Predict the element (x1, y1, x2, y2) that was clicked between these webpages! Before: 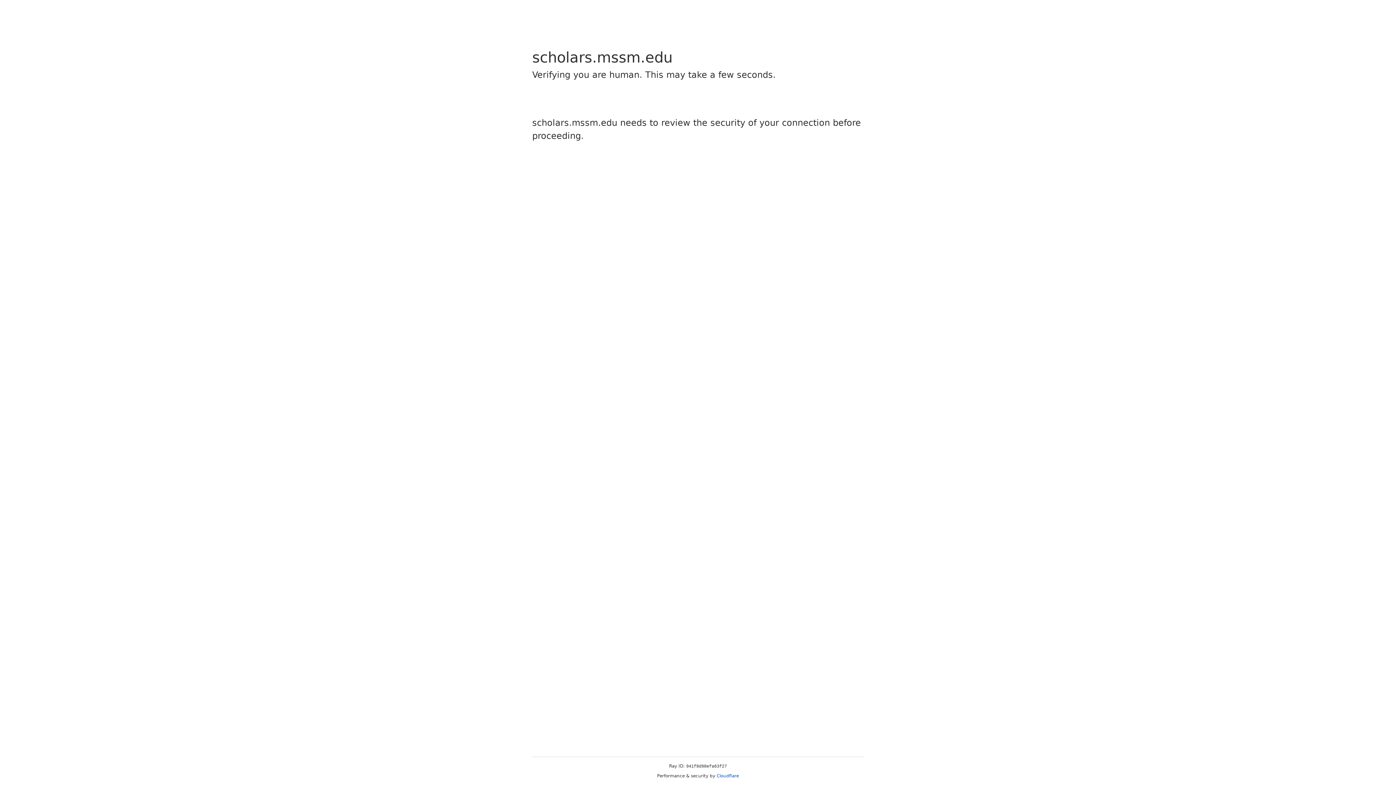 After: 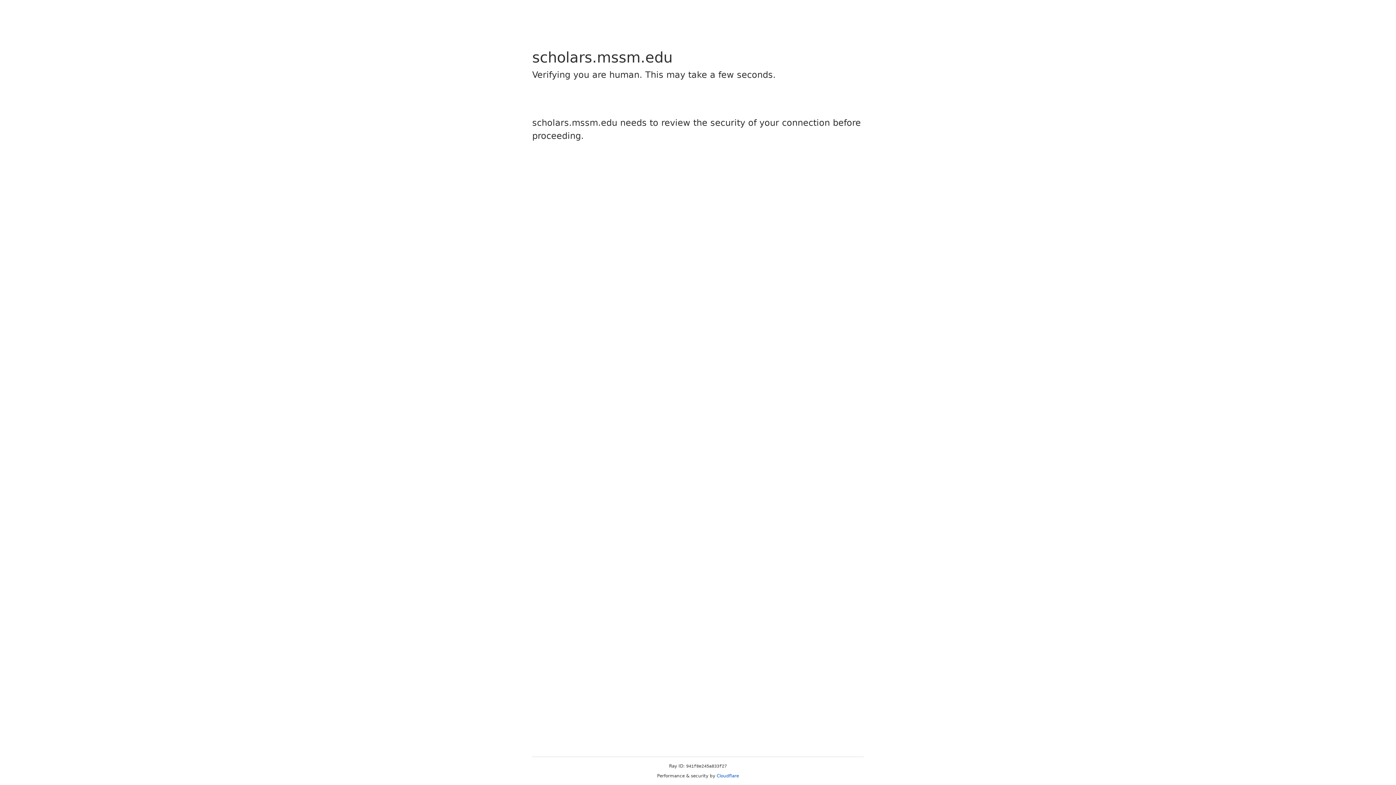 Action: bbox: (716, 773, 739, 778) label: Cloudflare